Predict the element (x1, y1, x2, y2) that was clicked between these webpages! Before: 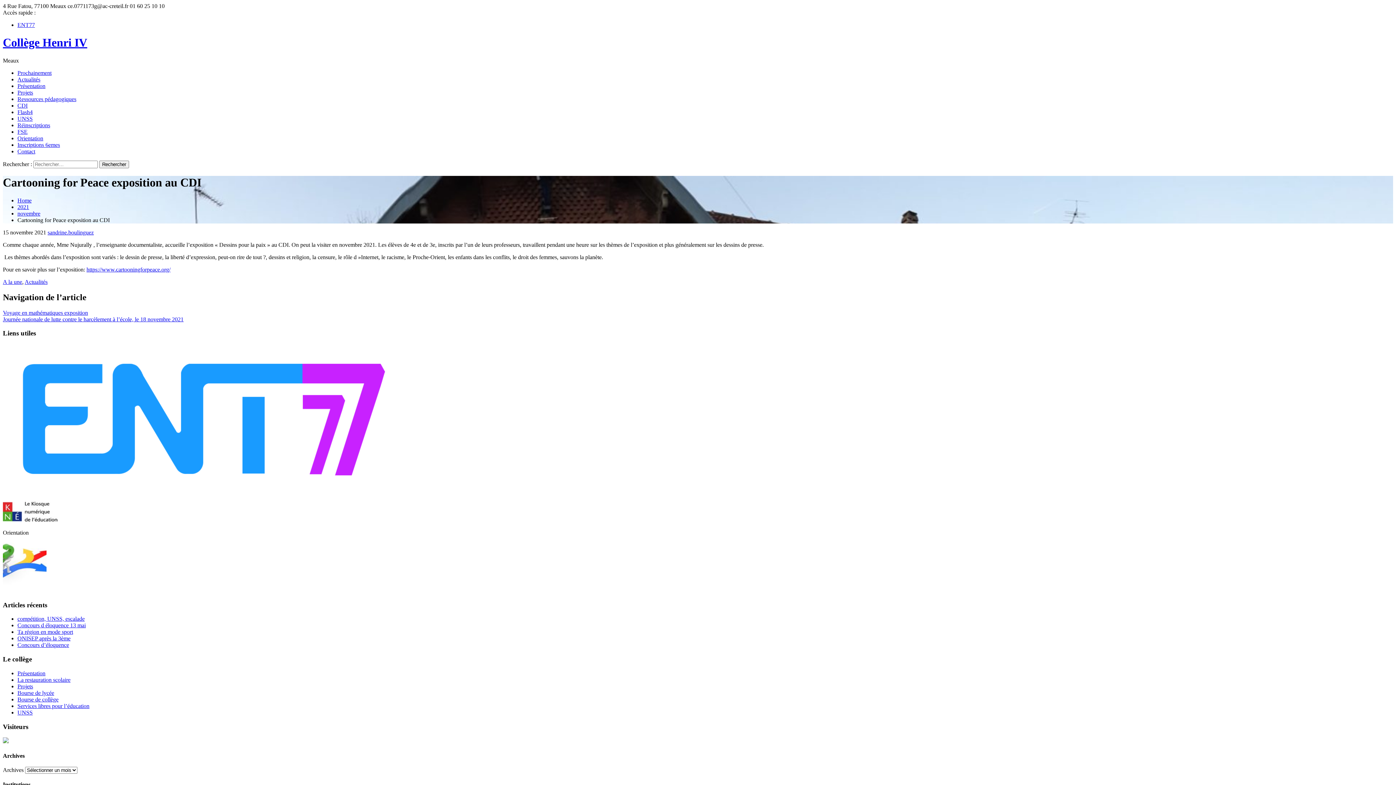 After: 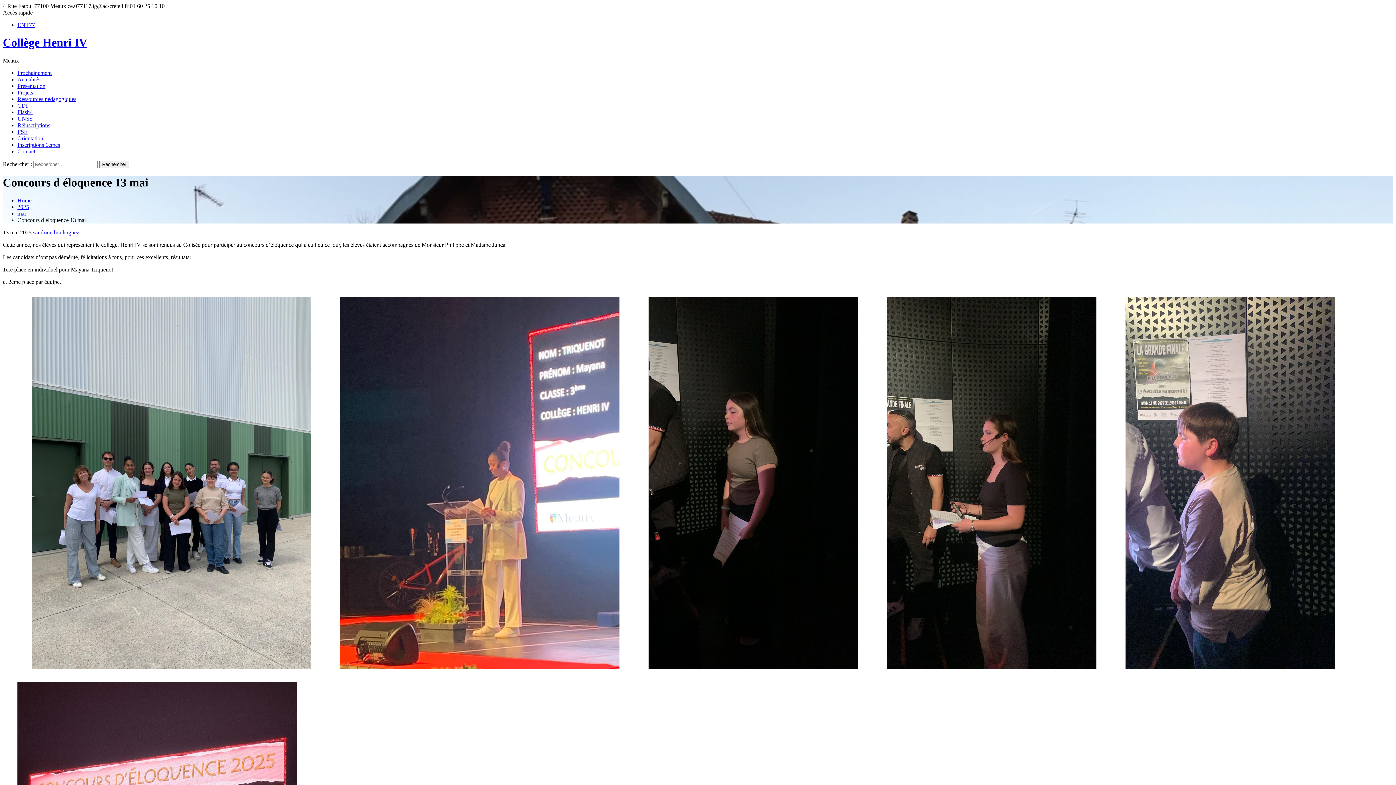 Action: label: Concours d éloquence 13 mai bbox: (17, 622, 85, 628)